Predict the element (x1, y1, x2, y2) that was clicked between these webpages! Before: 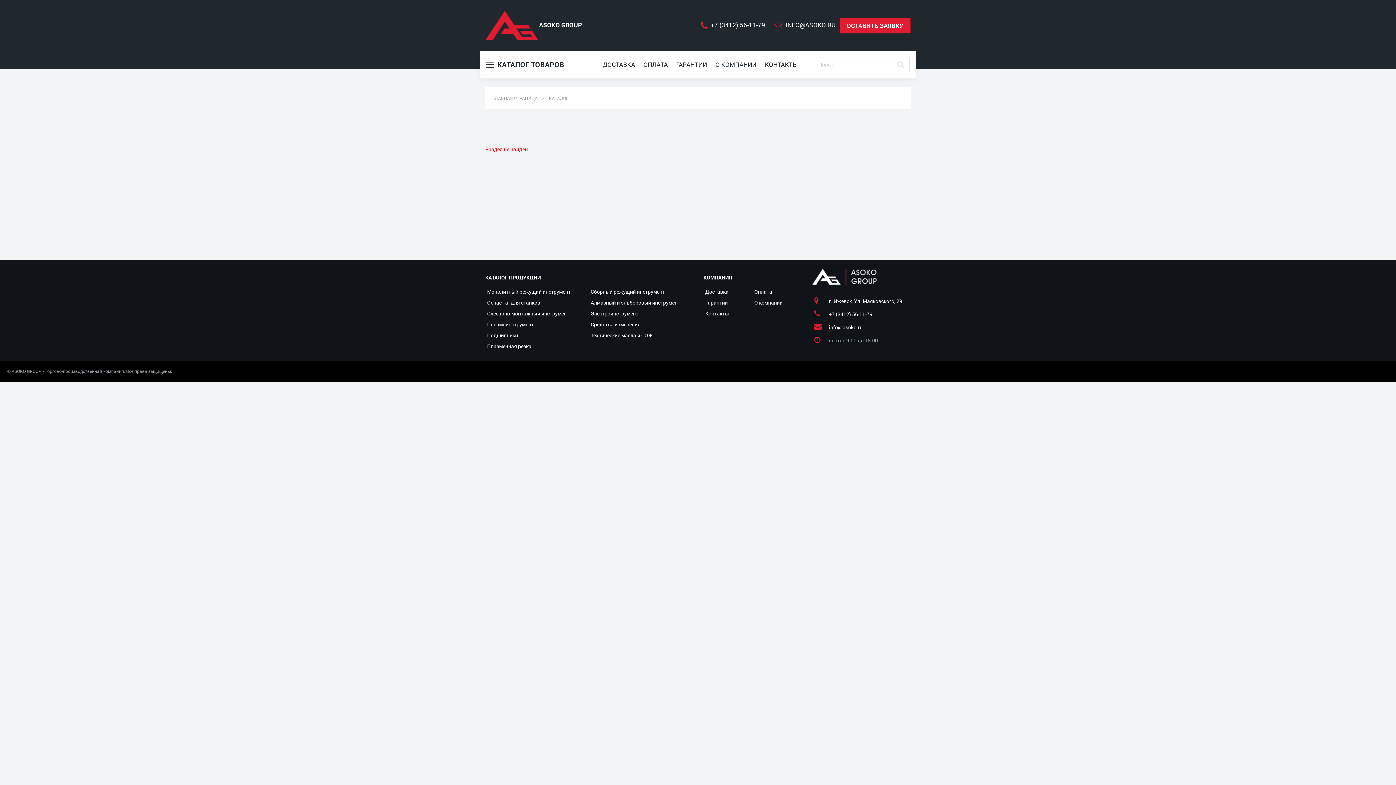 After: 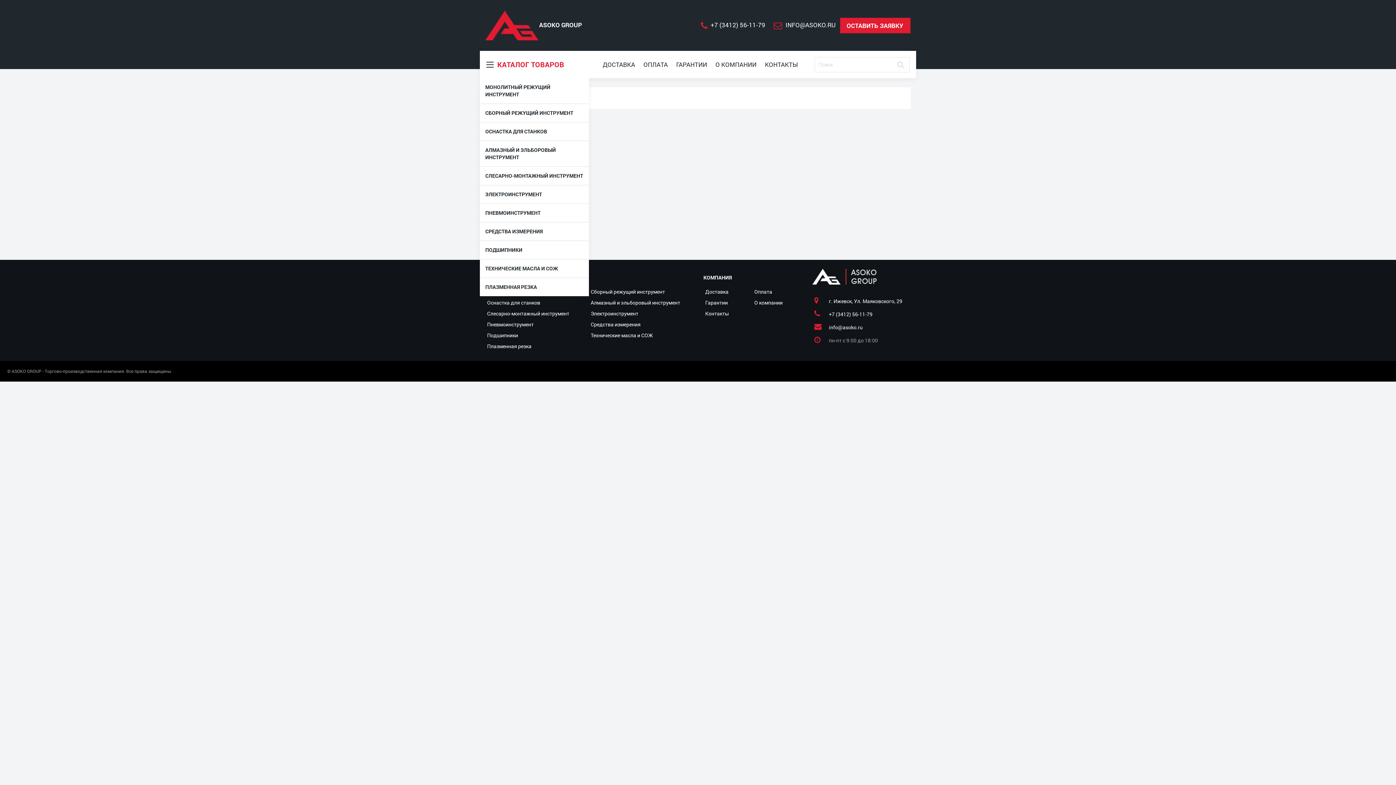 Action: label:  КАТАЛОГ ТОВАРОВ bbox: (486, 59, 564, 69)